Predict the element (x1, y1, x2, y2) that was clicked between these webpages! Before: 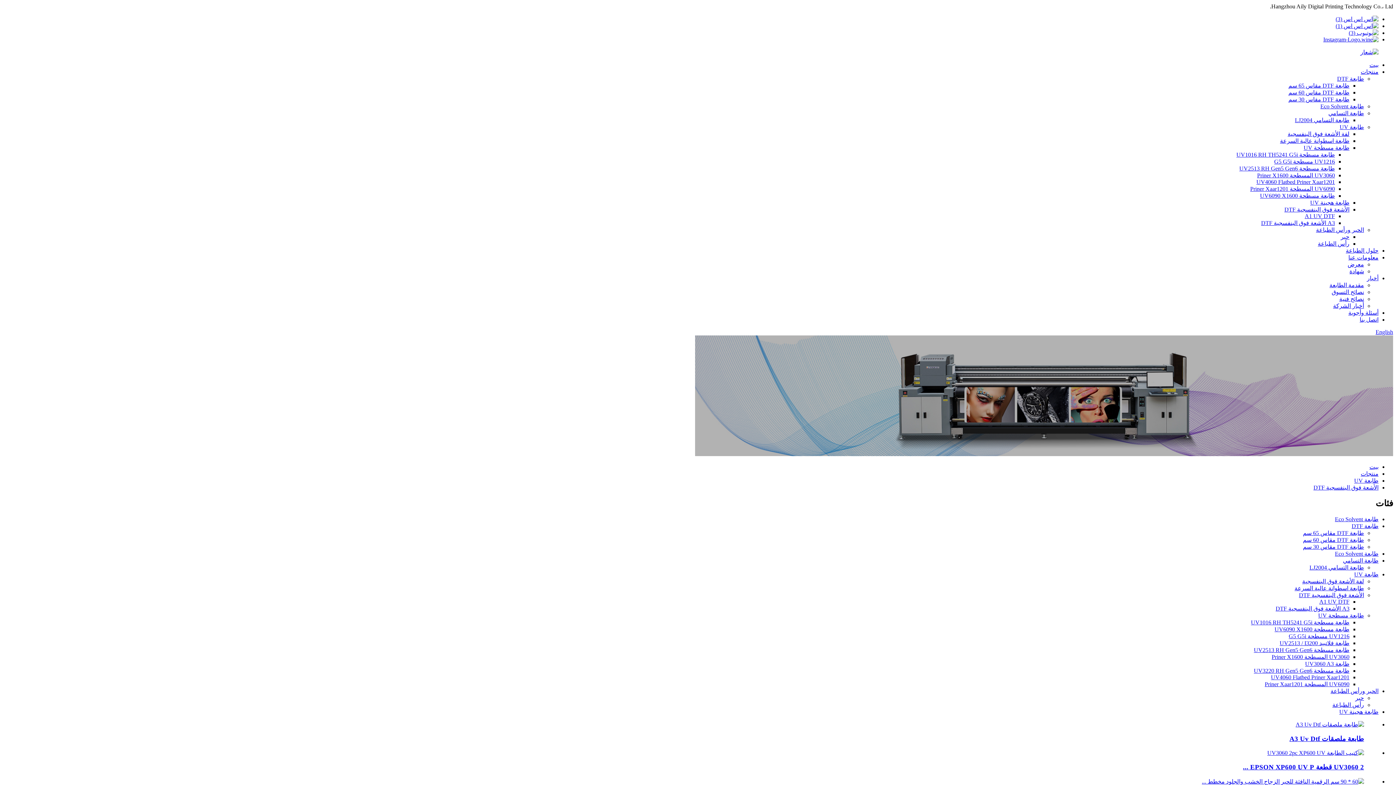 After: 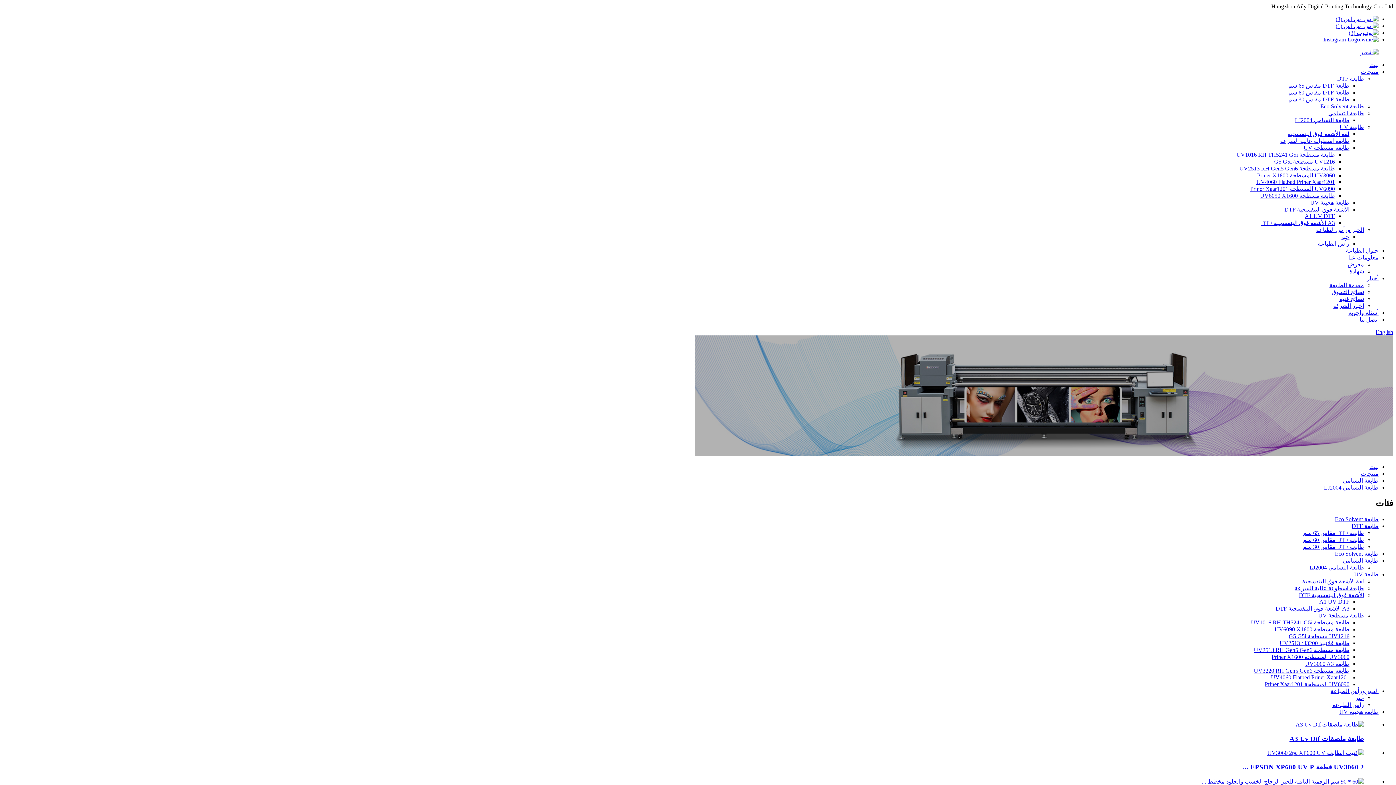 Action: label: طابعة التسامي LJ2004 bbox: (1295, 117, 1349, 123)